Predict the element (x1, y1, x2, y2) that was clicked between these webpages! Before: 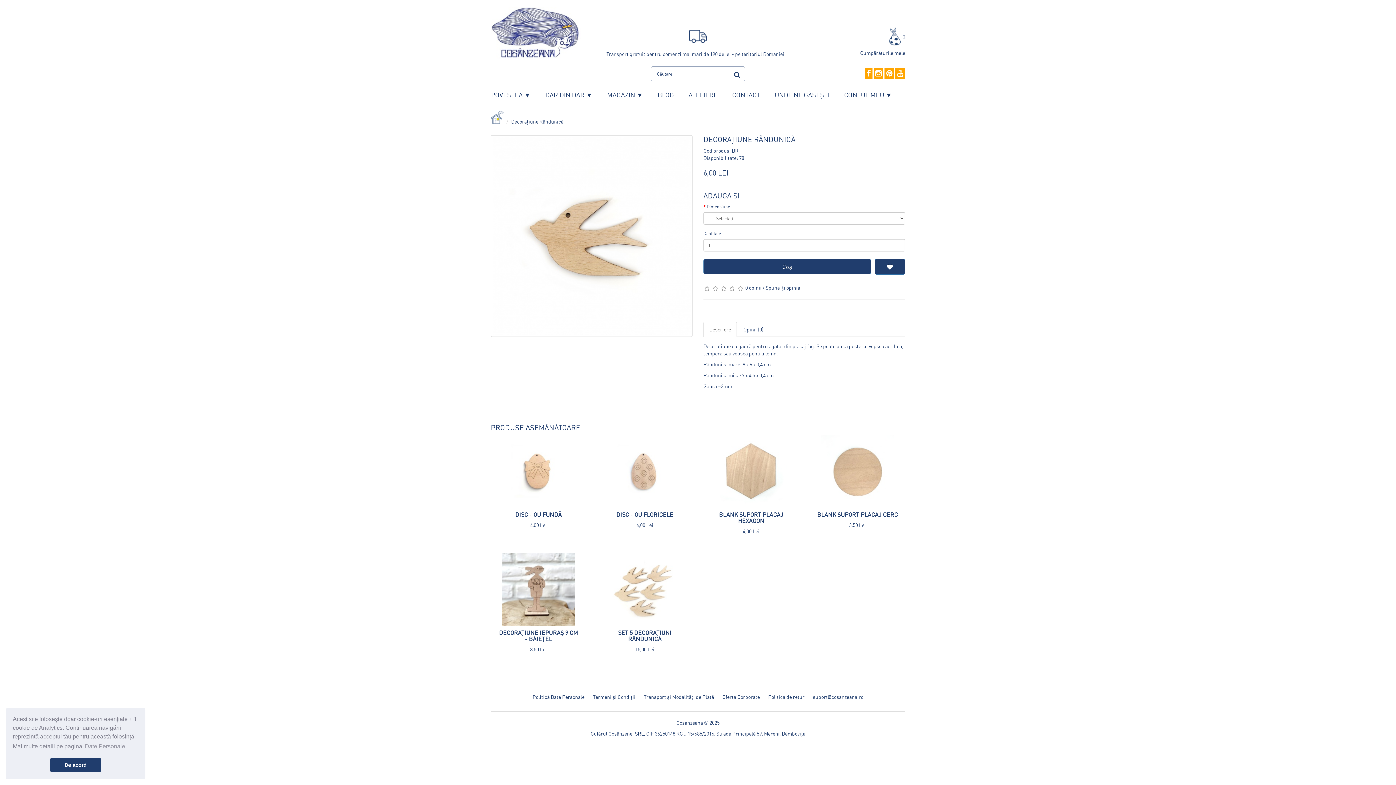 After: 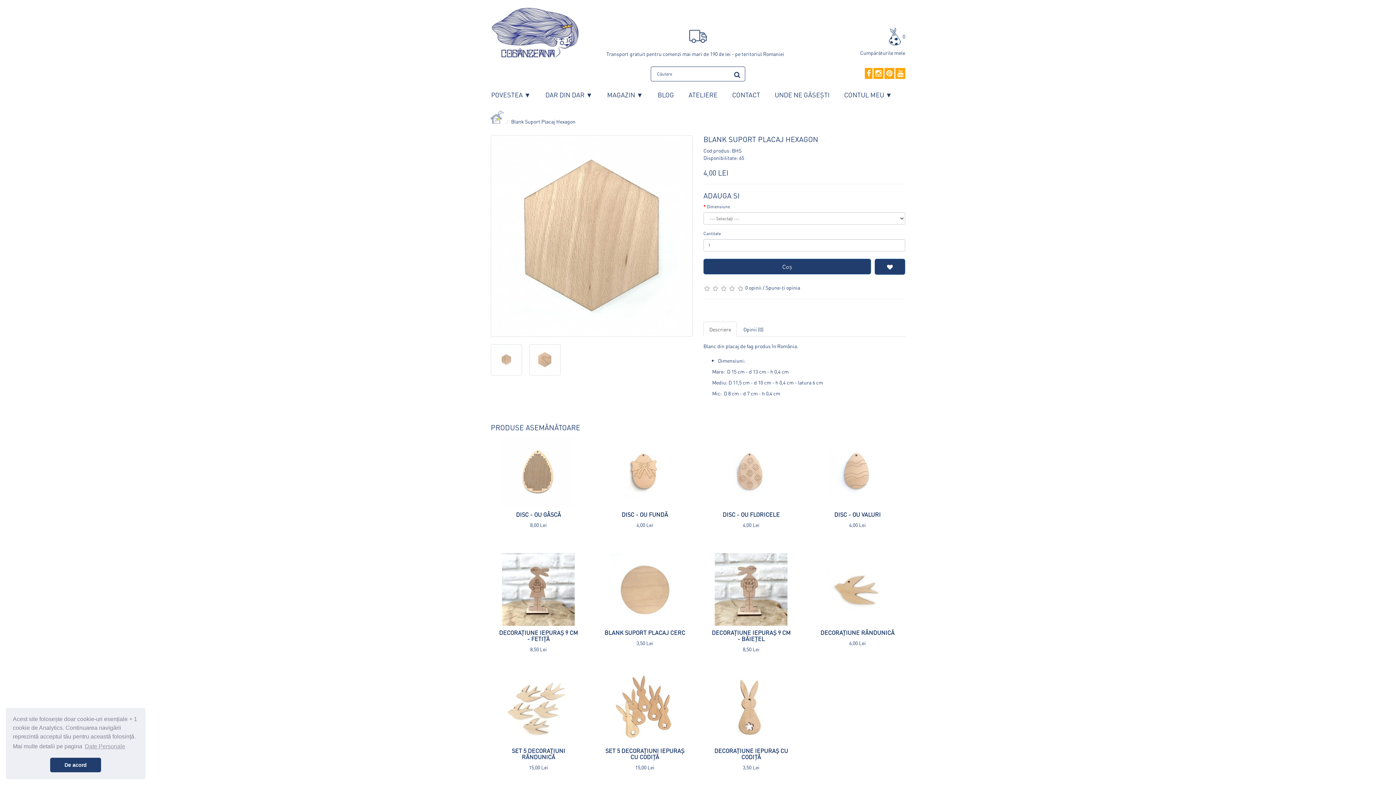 Action: bbox: (719, 510, 783, 524) label: BLANK SUPORT PLACAJ HEXAGON